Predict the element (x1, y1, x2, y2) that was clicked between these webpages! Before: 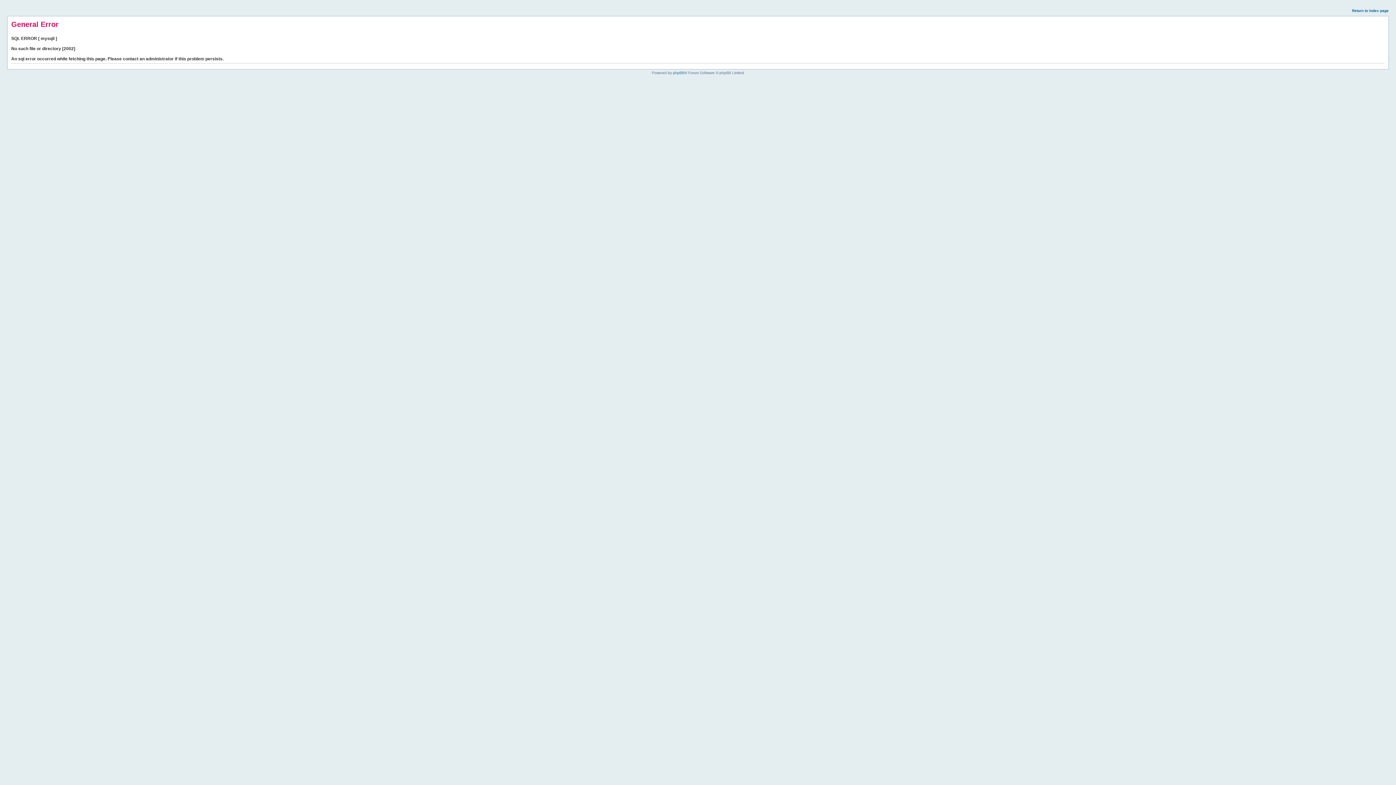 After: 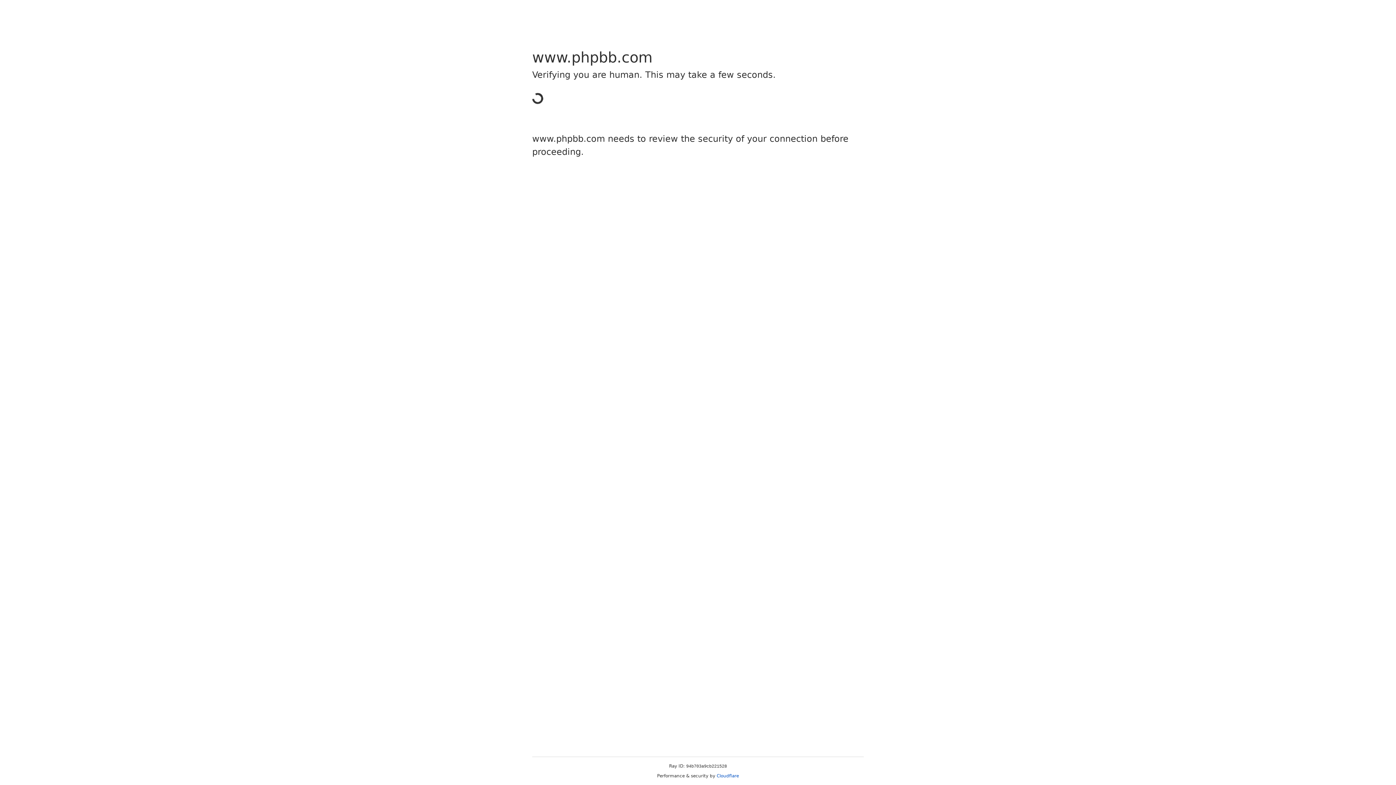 Action: bbox: (673, 70, 684, 74) label: phpBB